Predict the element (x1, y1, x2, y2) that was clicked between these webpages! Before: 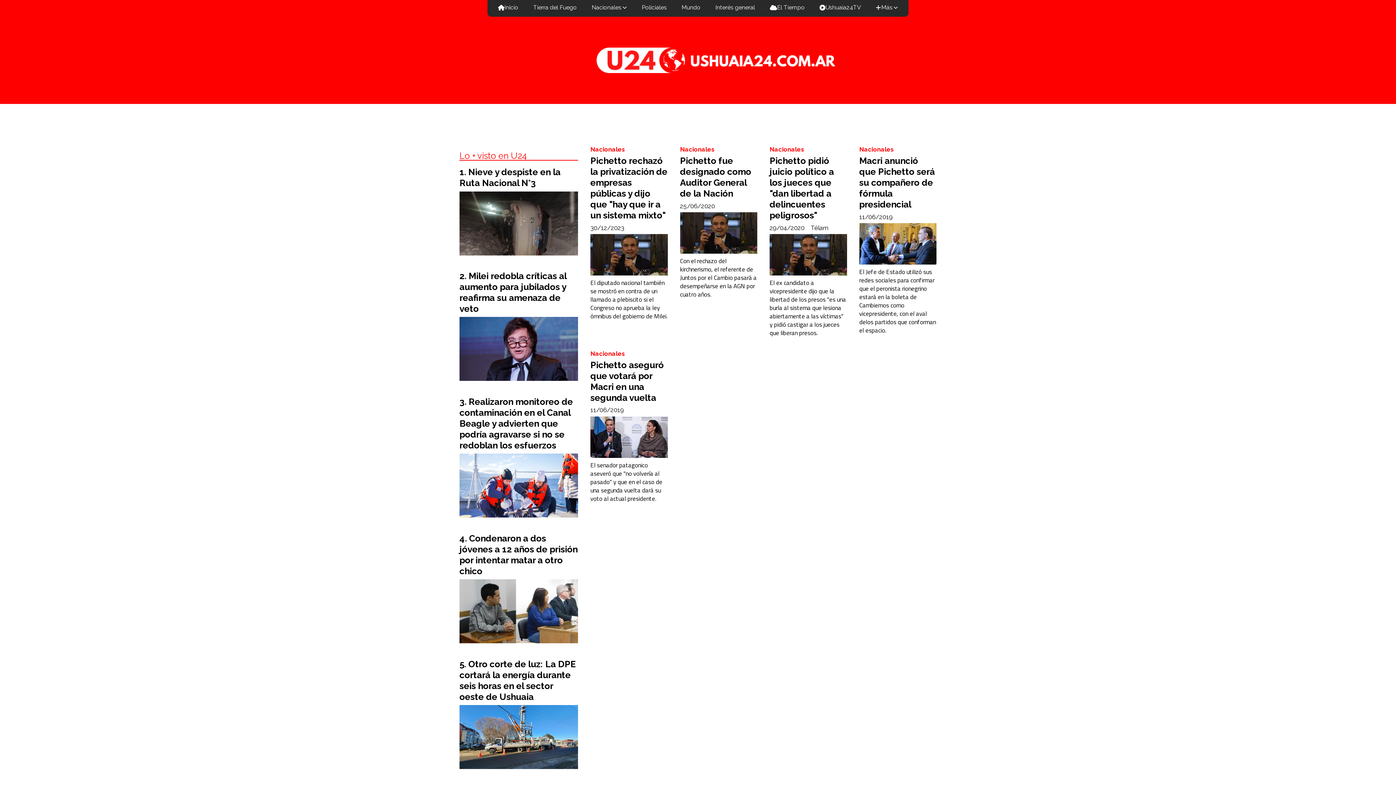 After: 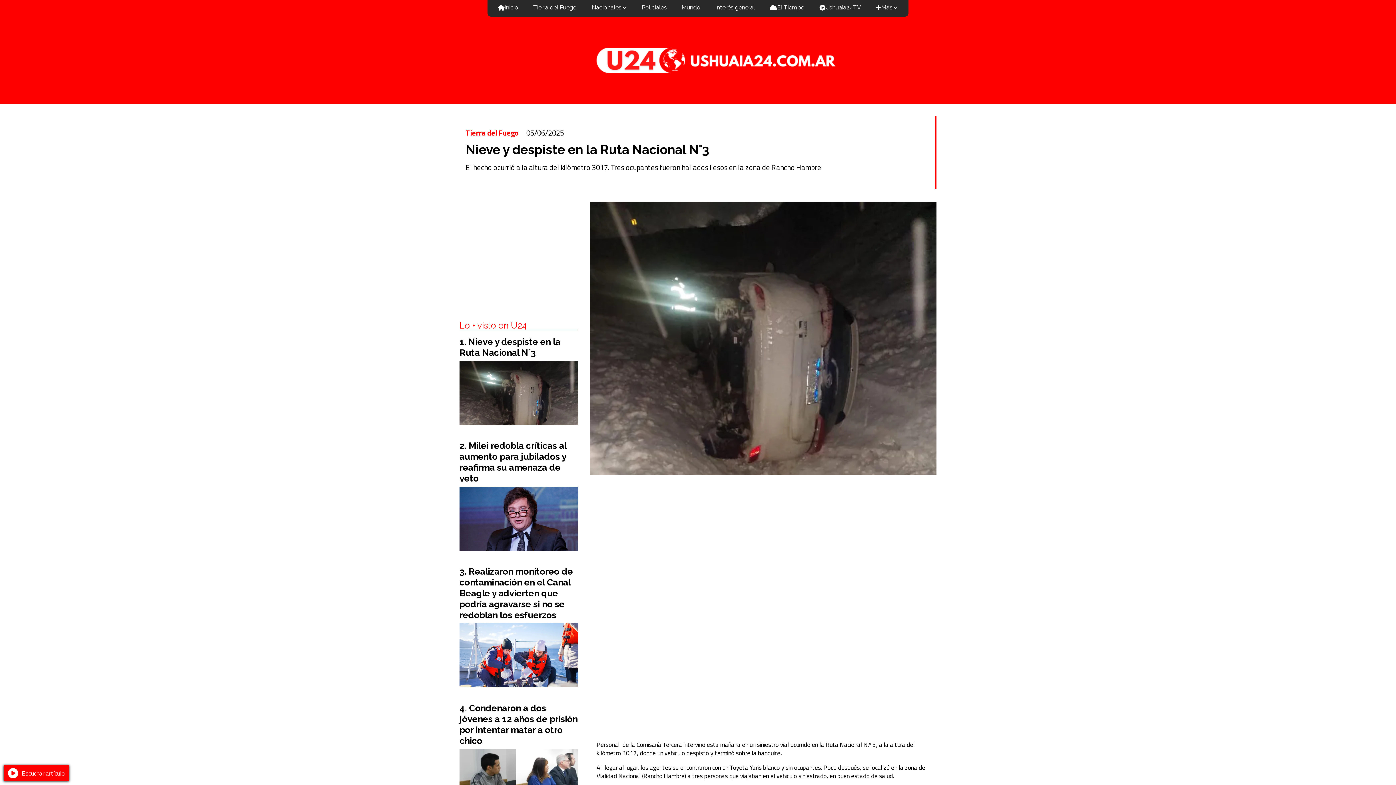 Action: bbox: (459, 191, 578, 255)